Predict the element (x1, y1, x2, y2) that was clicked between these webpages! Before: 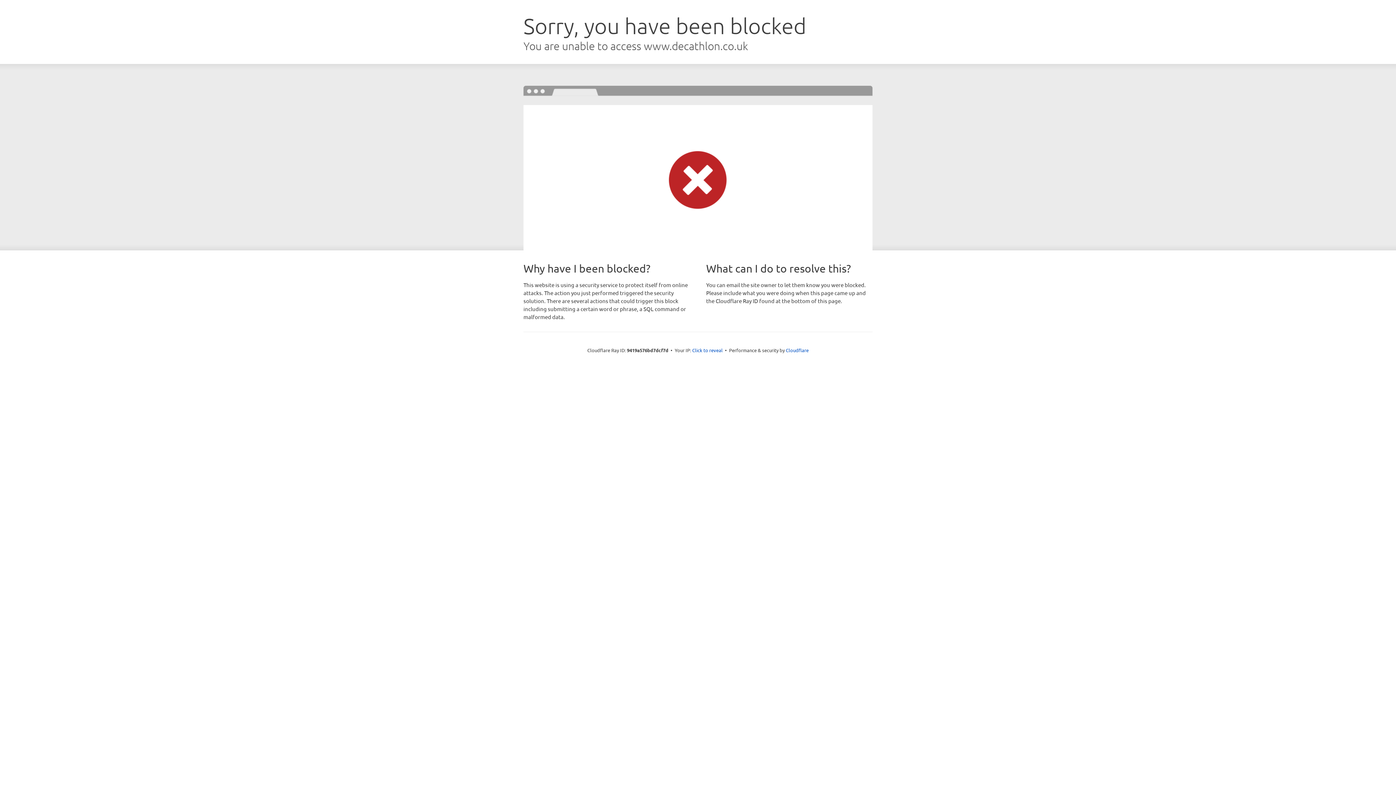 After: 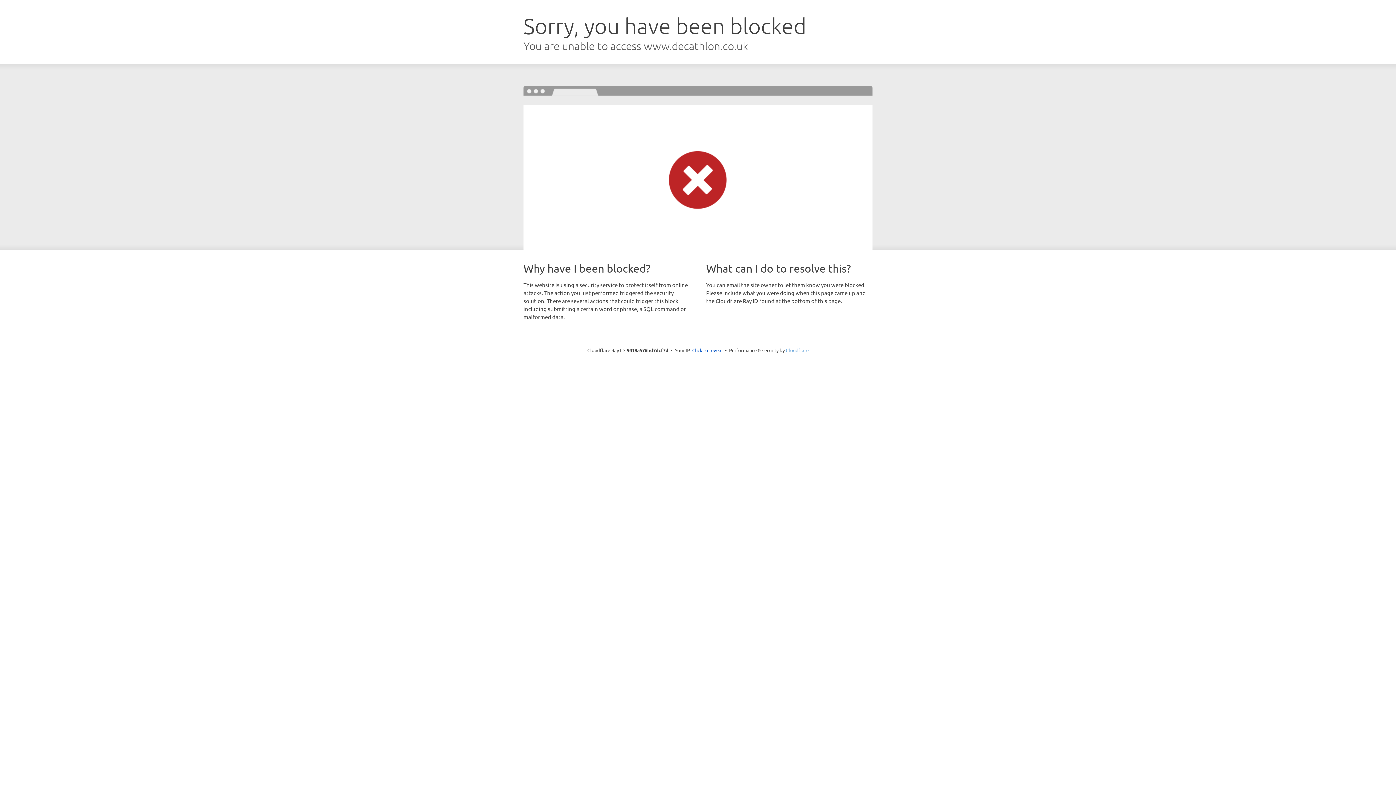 Action: bbox: (786, 347, 808, 353) label: Cloudflare